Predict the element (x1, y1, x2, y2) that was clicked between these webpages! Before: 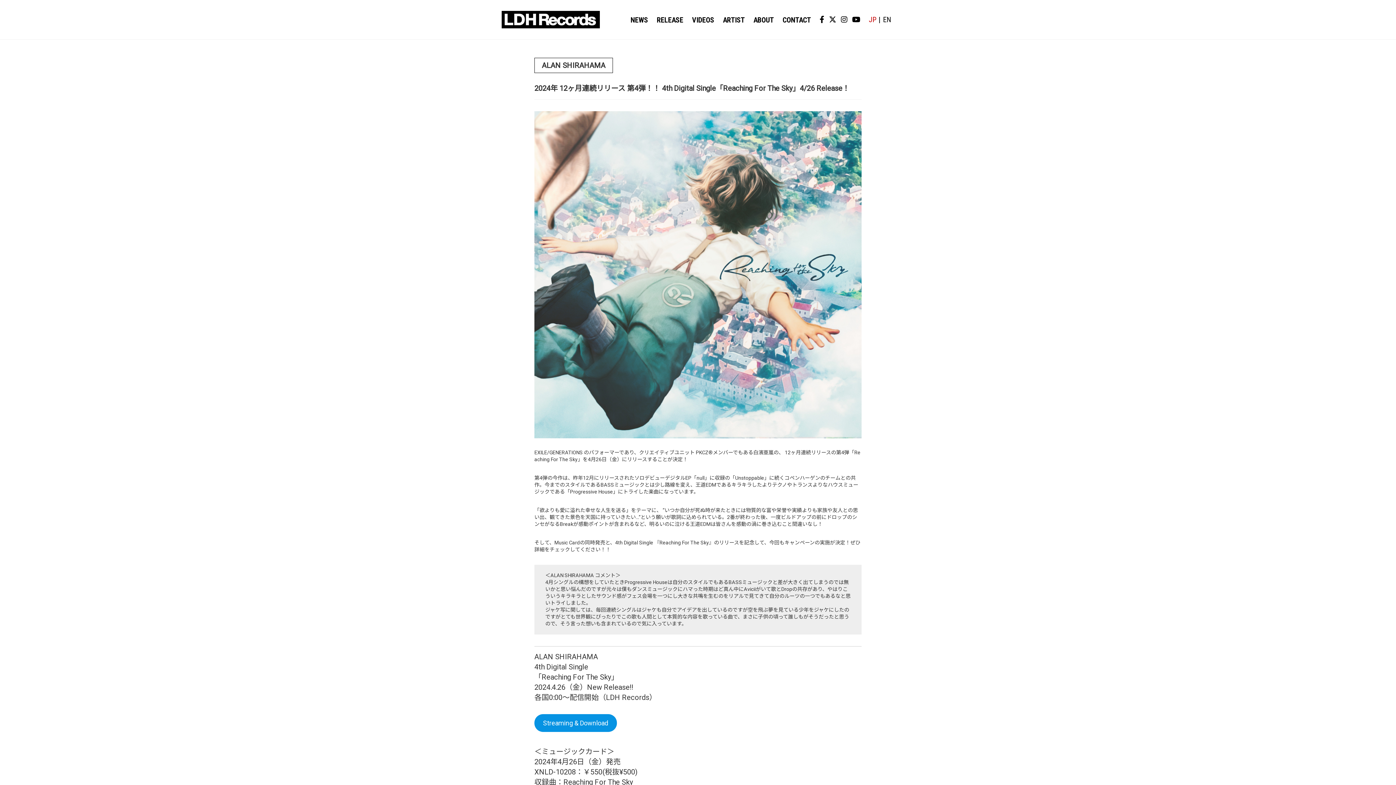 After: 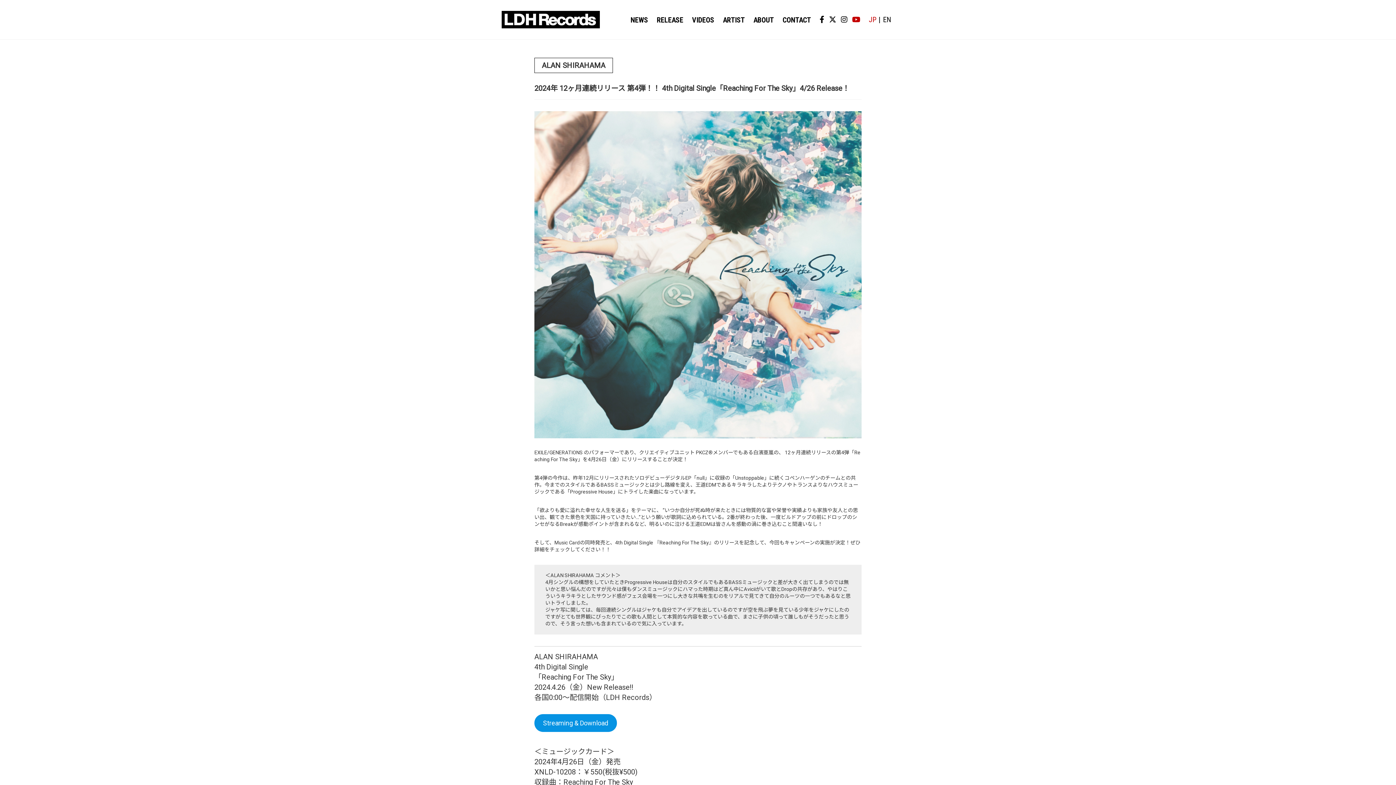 Action: bbox: (852, 15, 860, 23)